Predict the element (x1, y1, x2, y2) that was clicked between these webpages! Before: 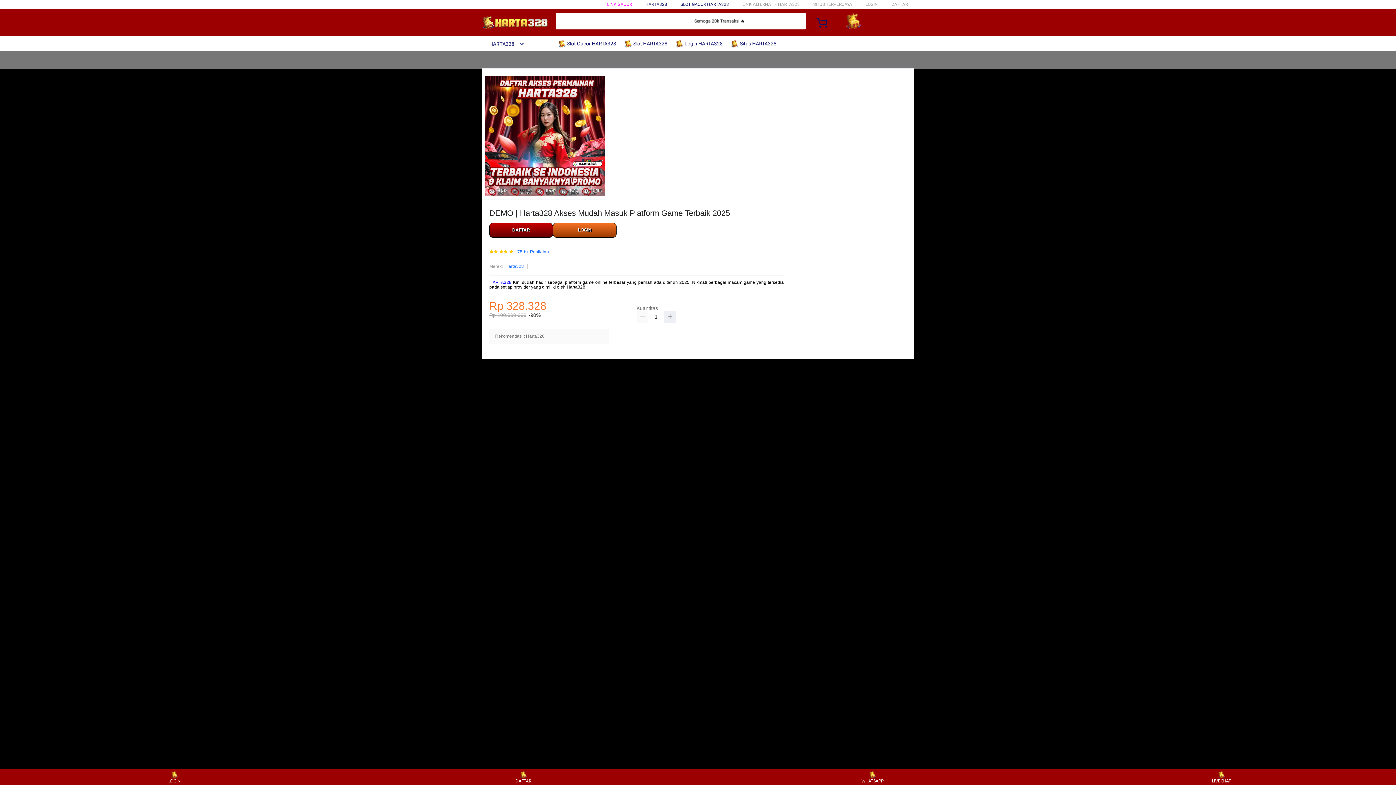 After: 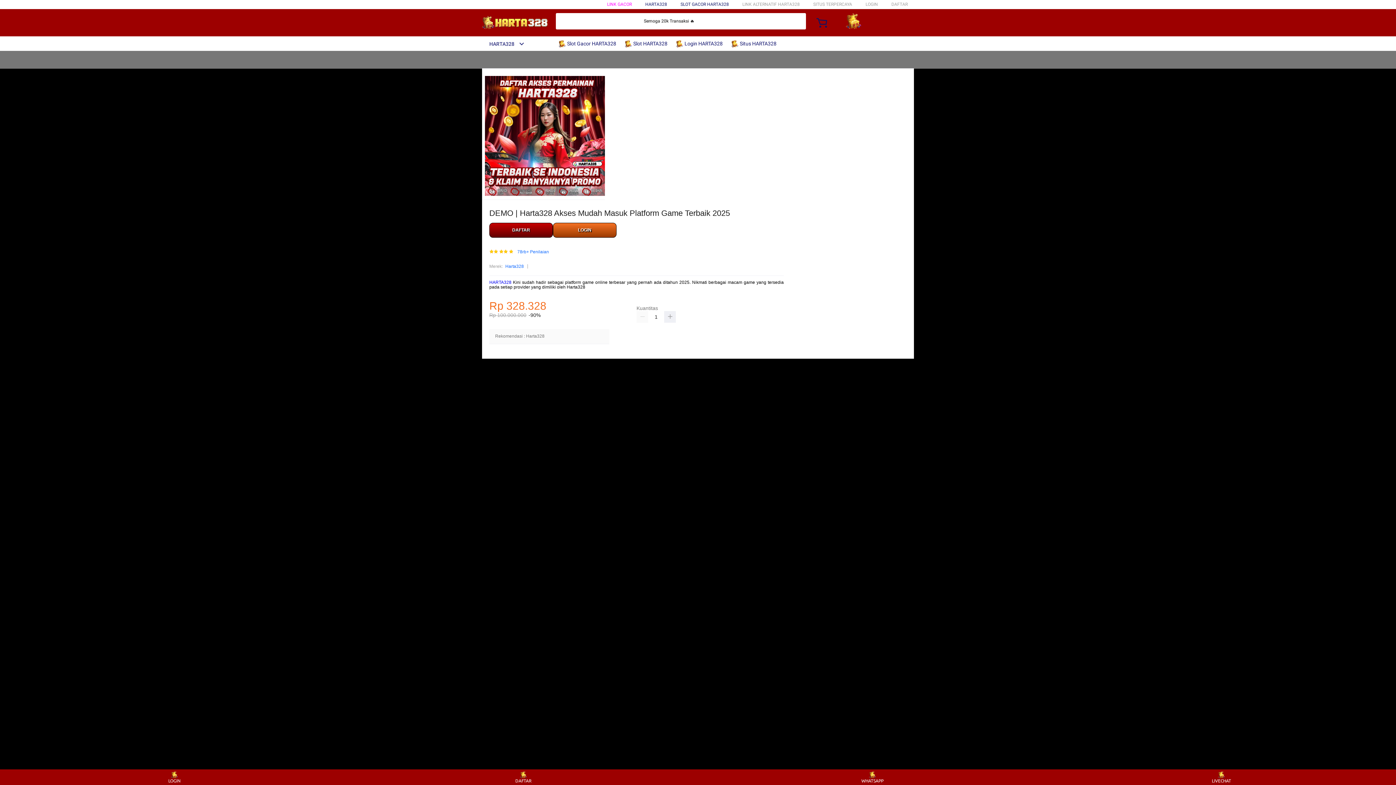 Action: label:  Login HARTA328 bbox: (676, 36, 726, 50)